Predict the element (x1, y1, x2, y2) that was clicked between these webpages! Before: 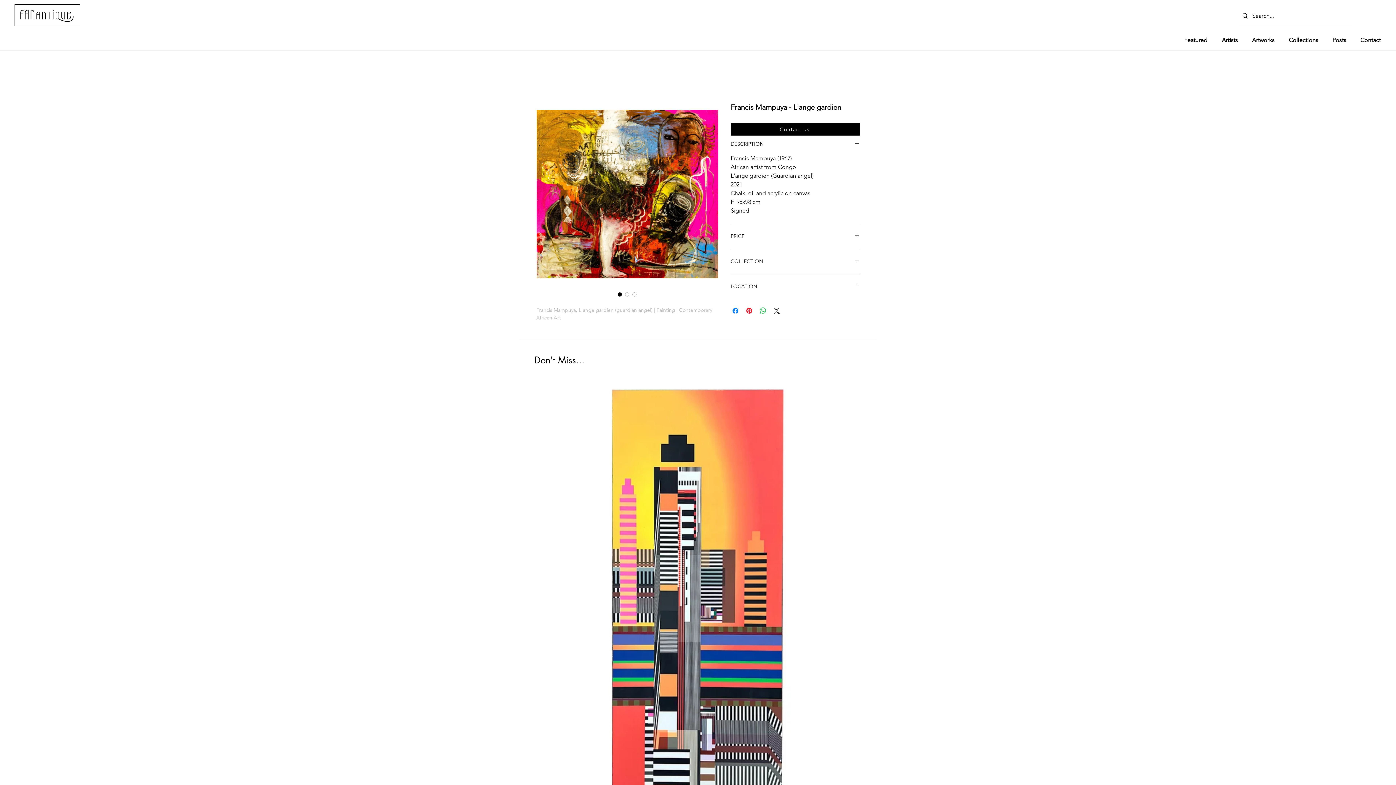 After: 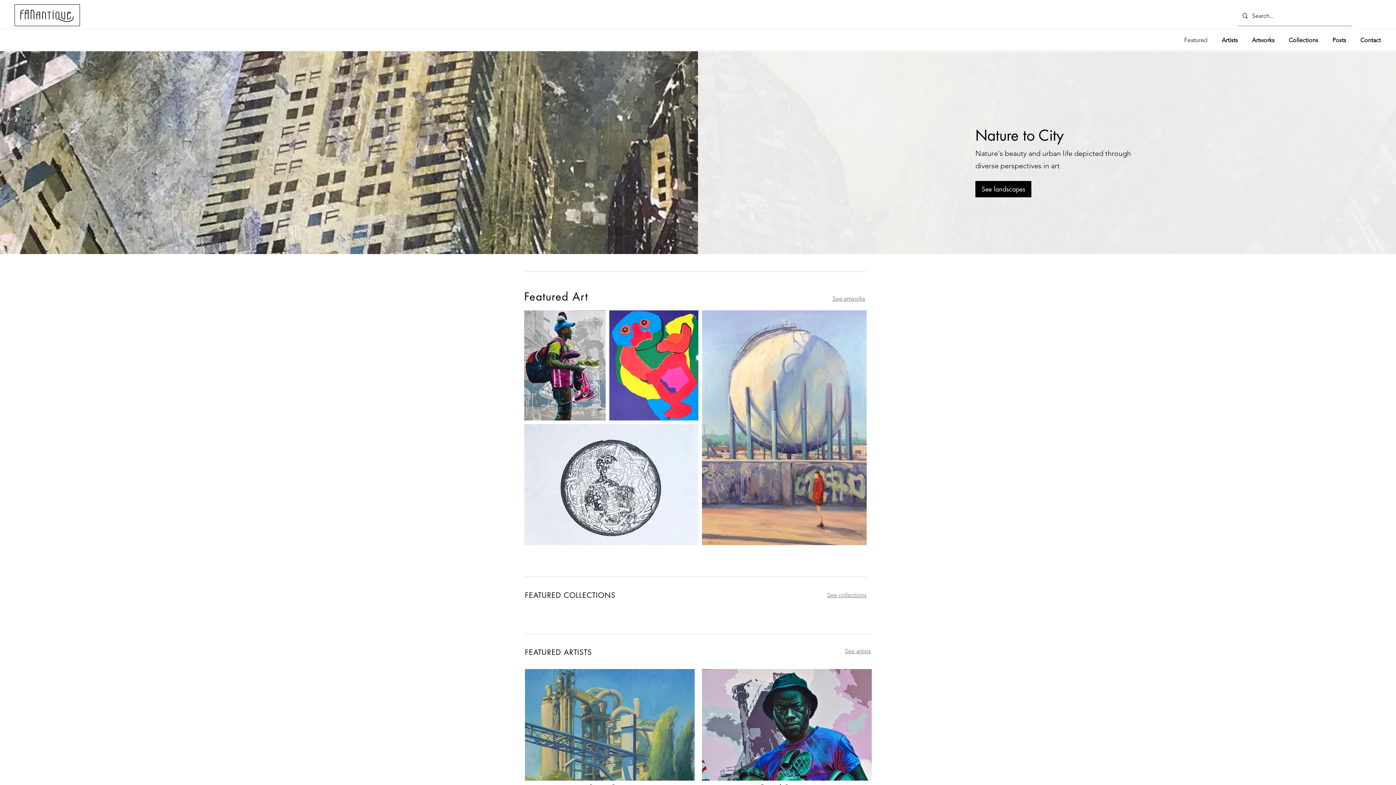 Action: label: Featured bbox: (1173, 34, 1211, 46)